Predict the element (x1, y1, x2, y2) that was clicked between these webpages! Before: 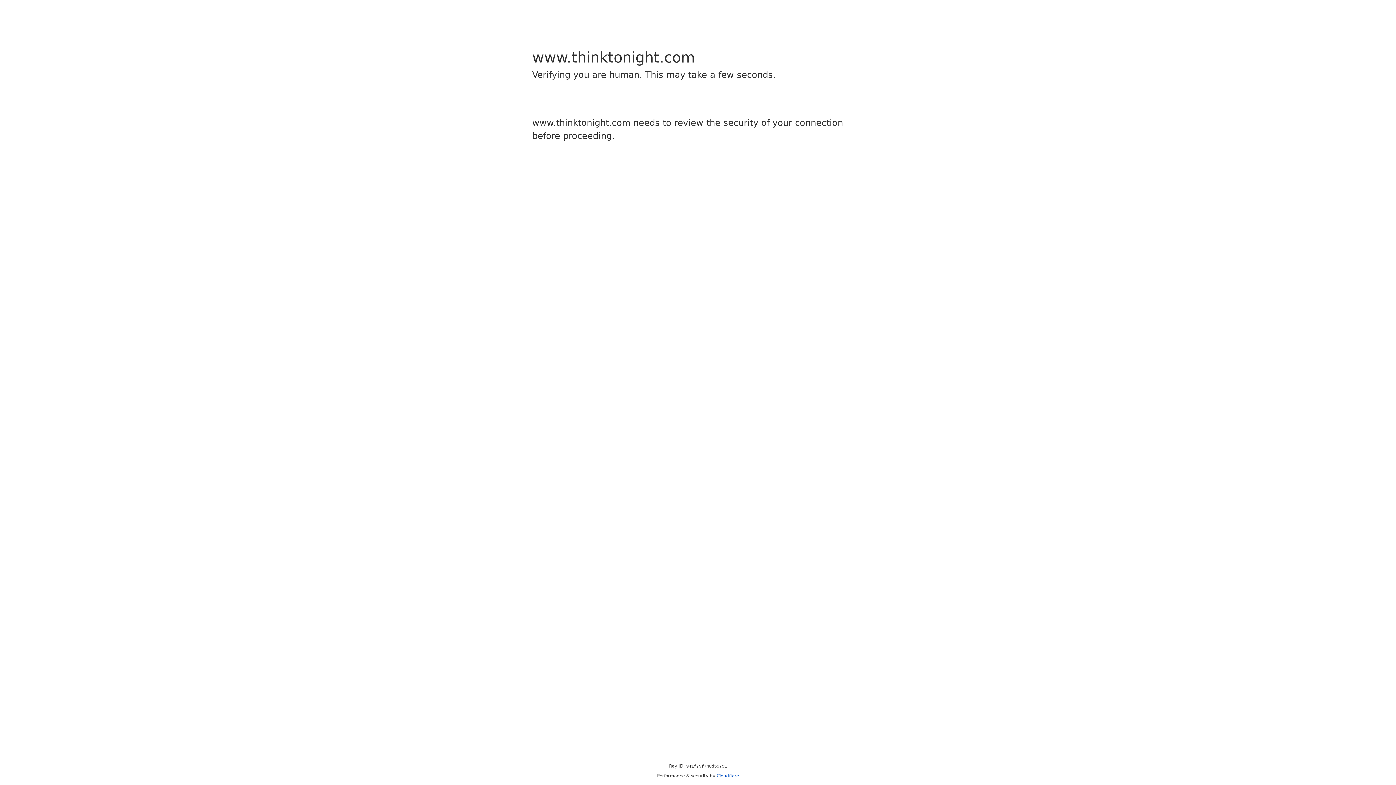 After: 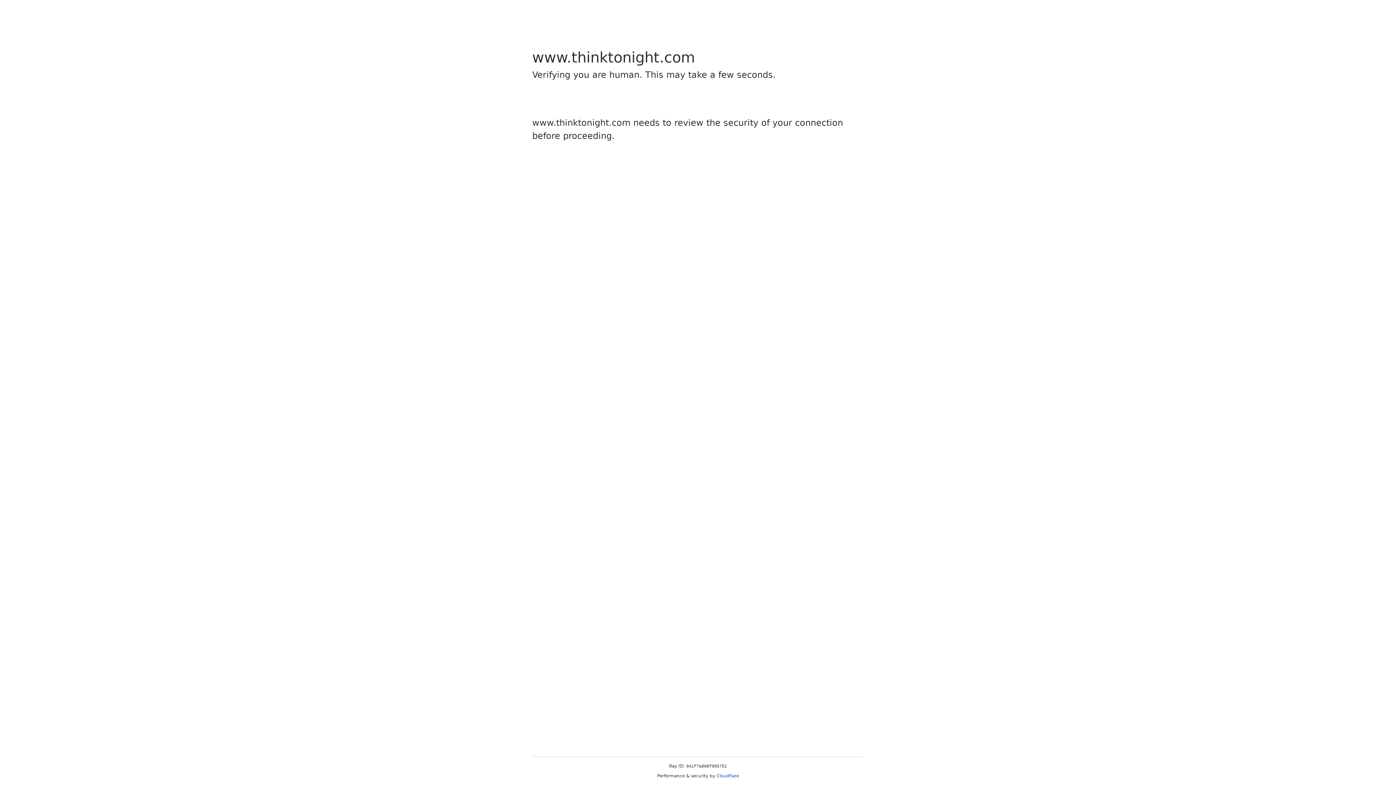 Action: label: Cloudflare bbox: (716, 773, 739, 778)